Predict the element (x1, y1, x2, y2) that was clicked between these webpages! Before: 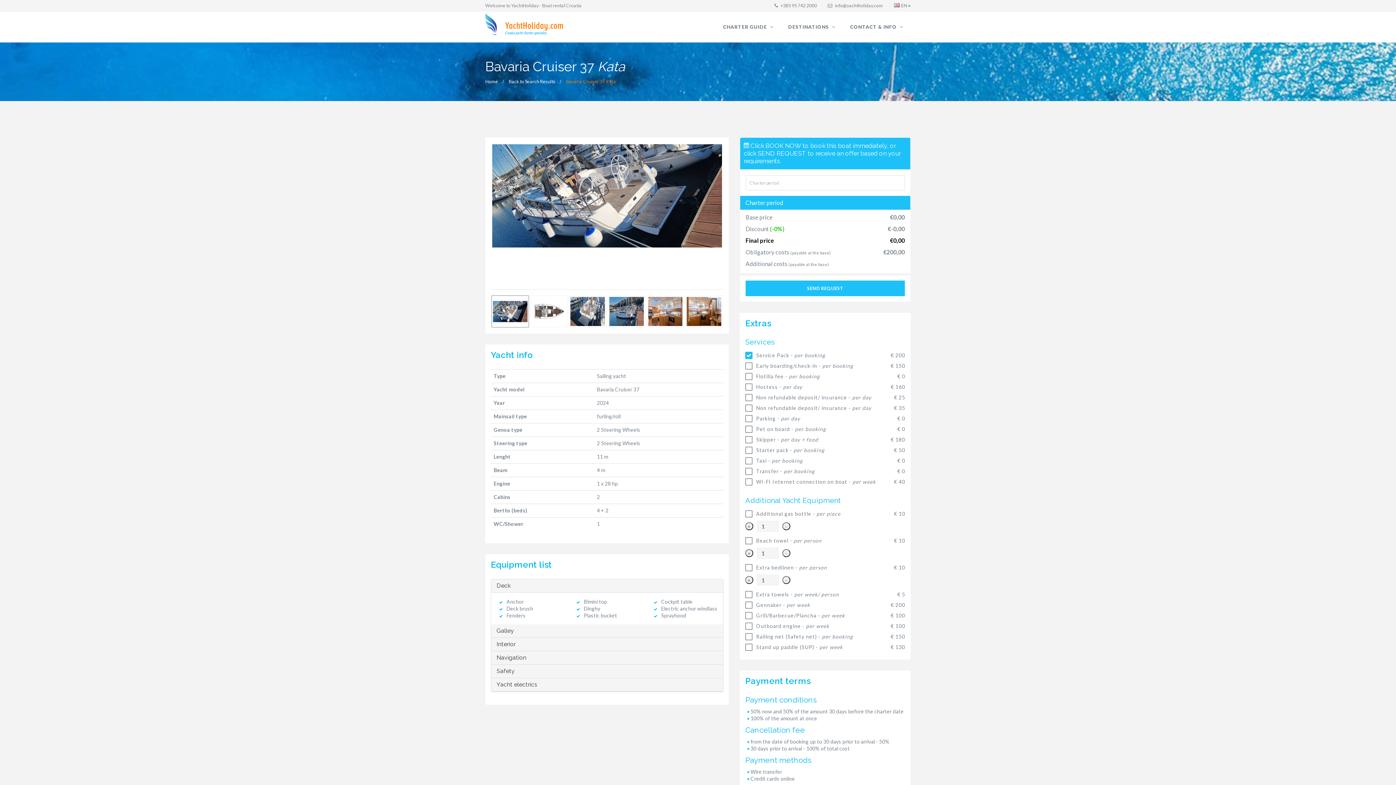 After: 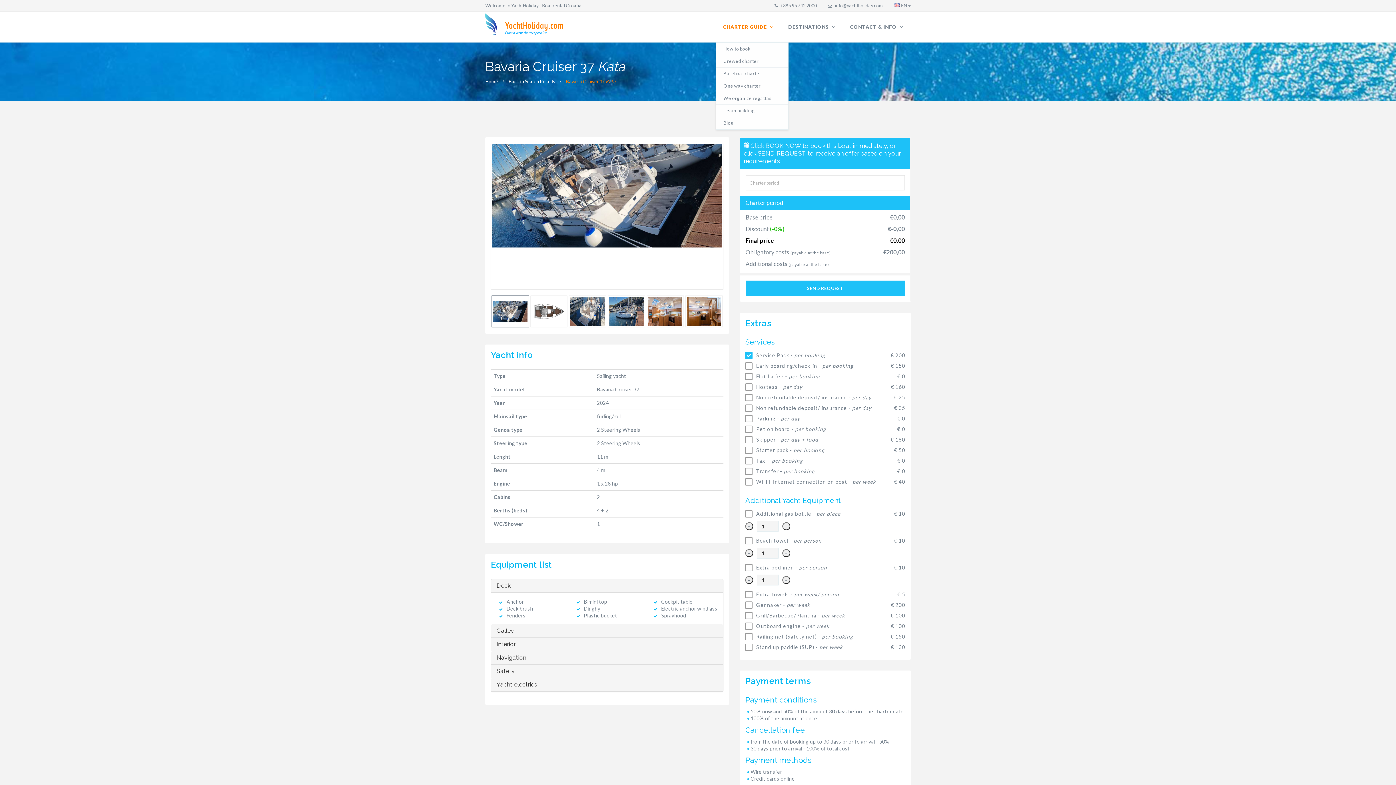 Action: bbox: (716, 11, 781, 42) label: CHARTER GUIDE 